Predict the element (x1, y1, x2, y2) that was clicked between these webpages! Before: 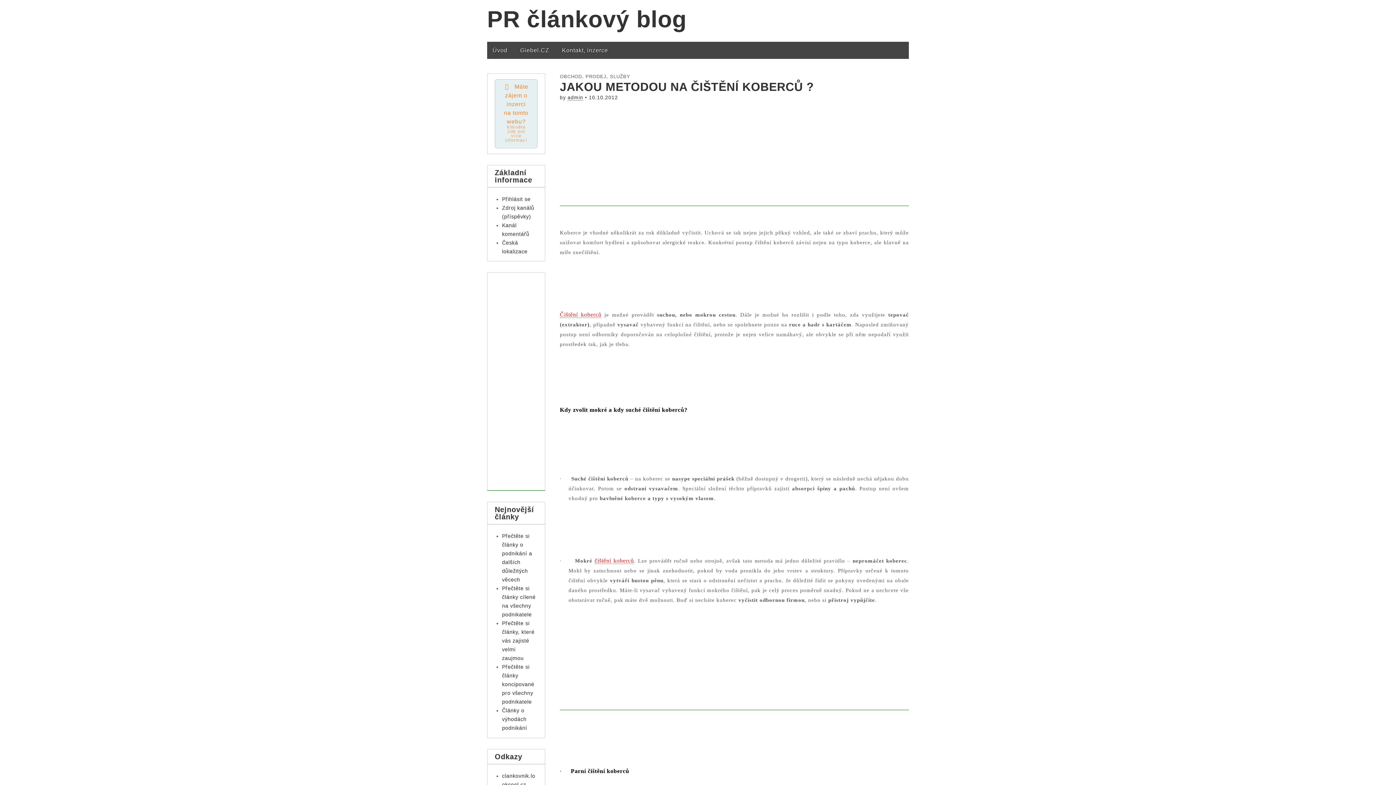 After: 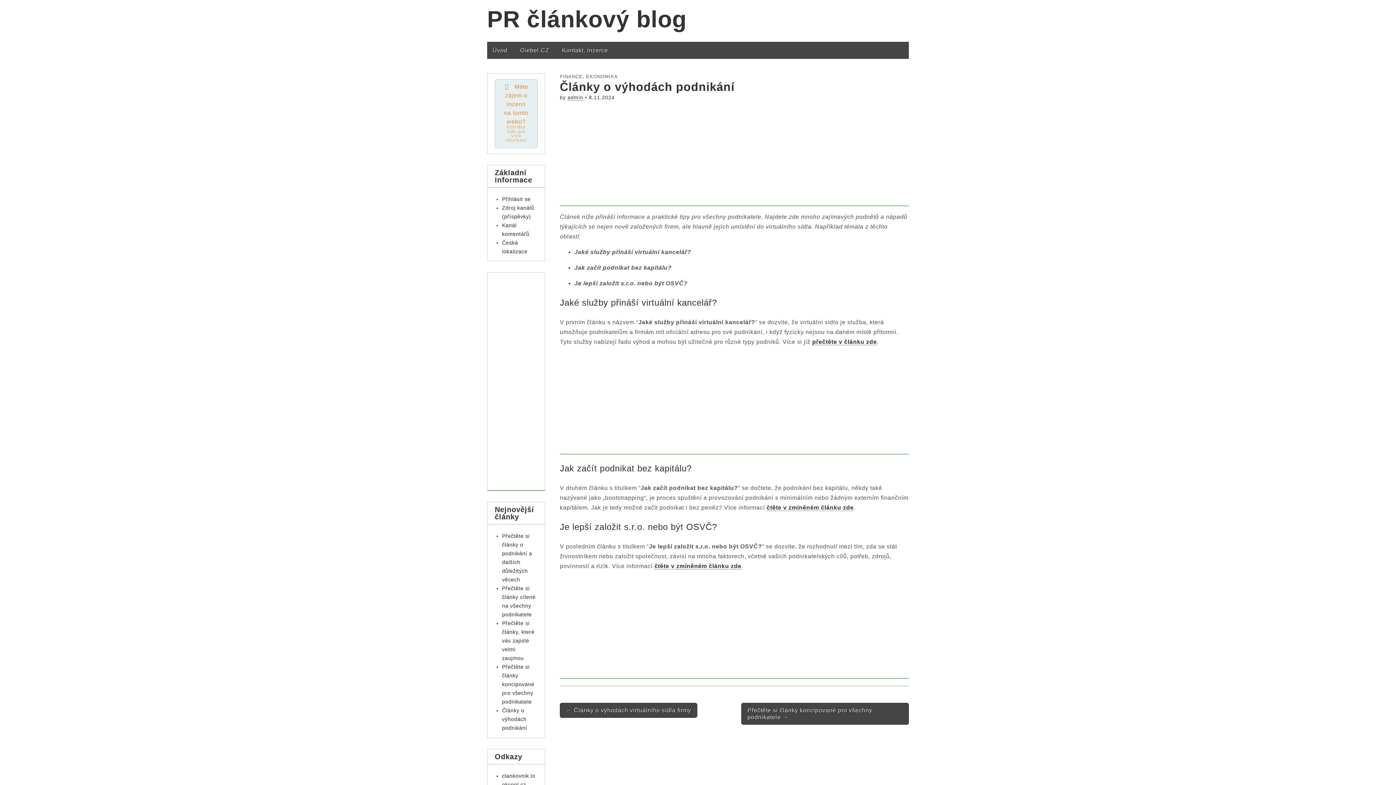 Action: label: Články o výhodách podnikání bbox: (502, 708, 527, 731)